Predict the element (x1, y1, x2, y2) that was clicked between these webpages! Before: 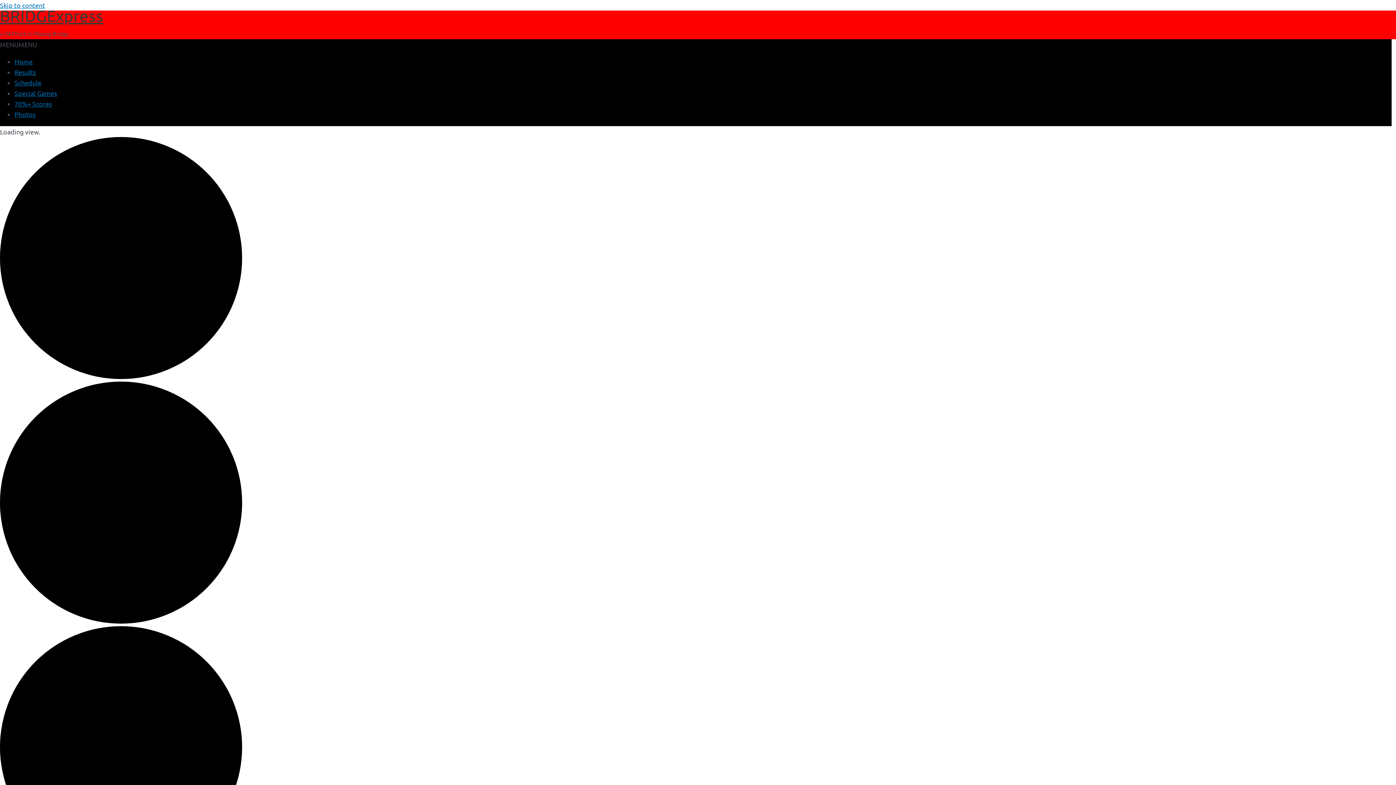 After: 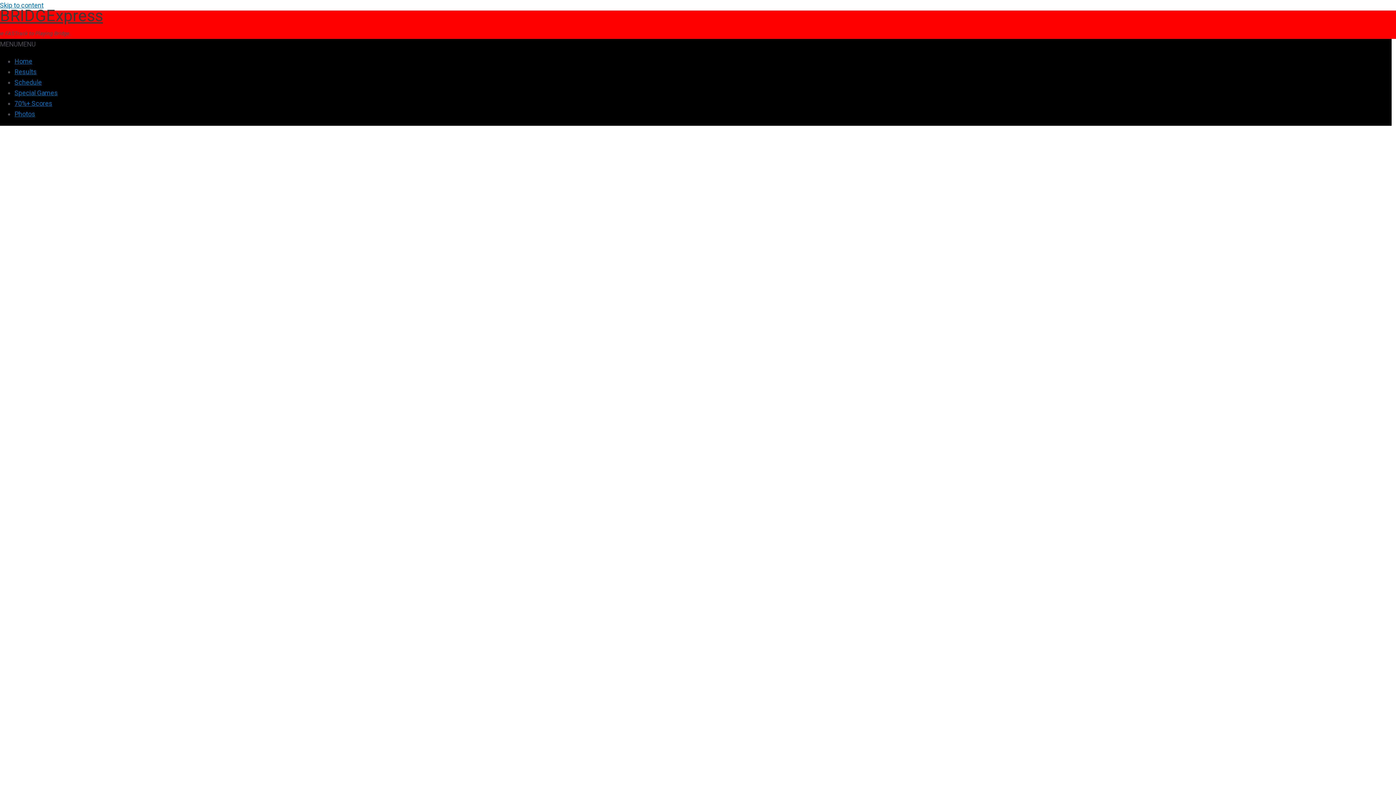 Action: bbox: (0, 6, 103, 25) label: BRIDGExpress